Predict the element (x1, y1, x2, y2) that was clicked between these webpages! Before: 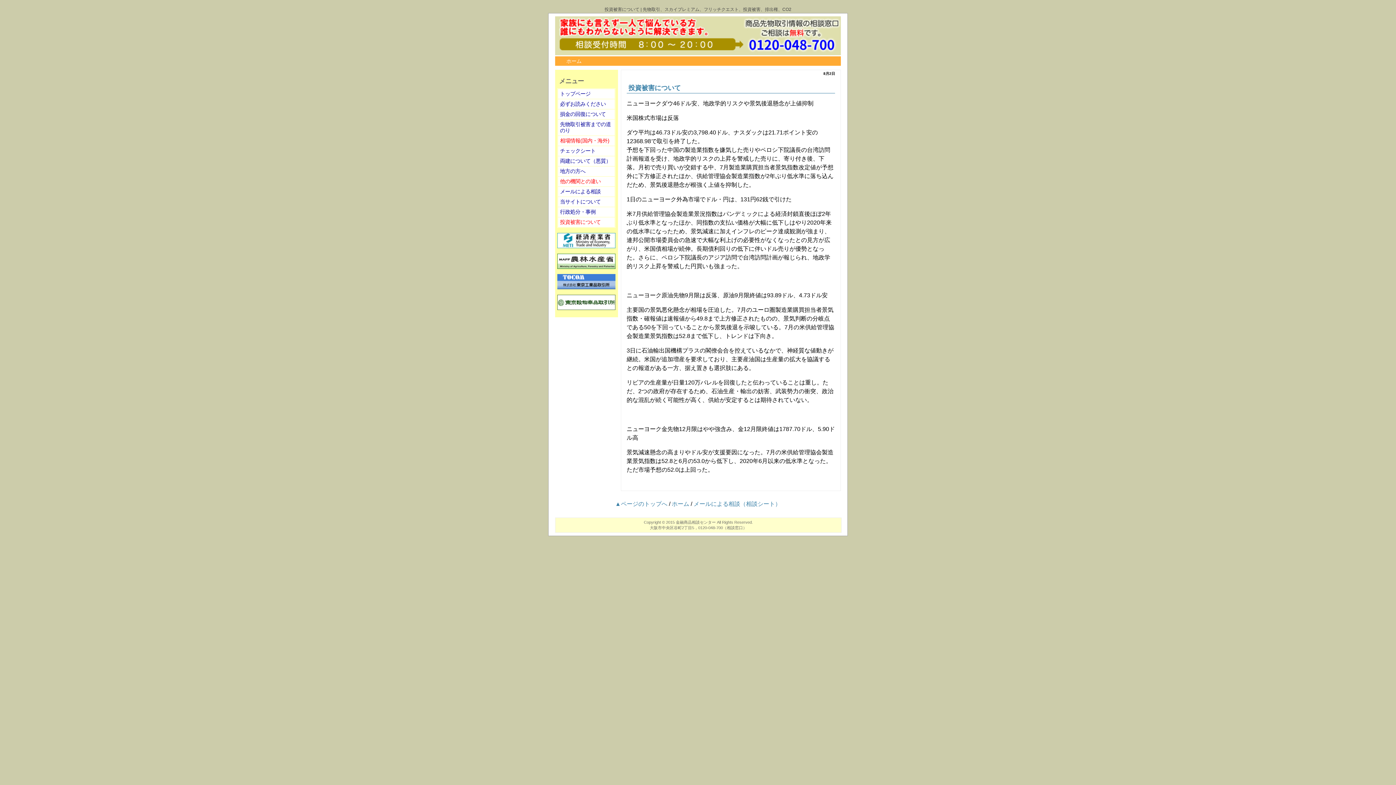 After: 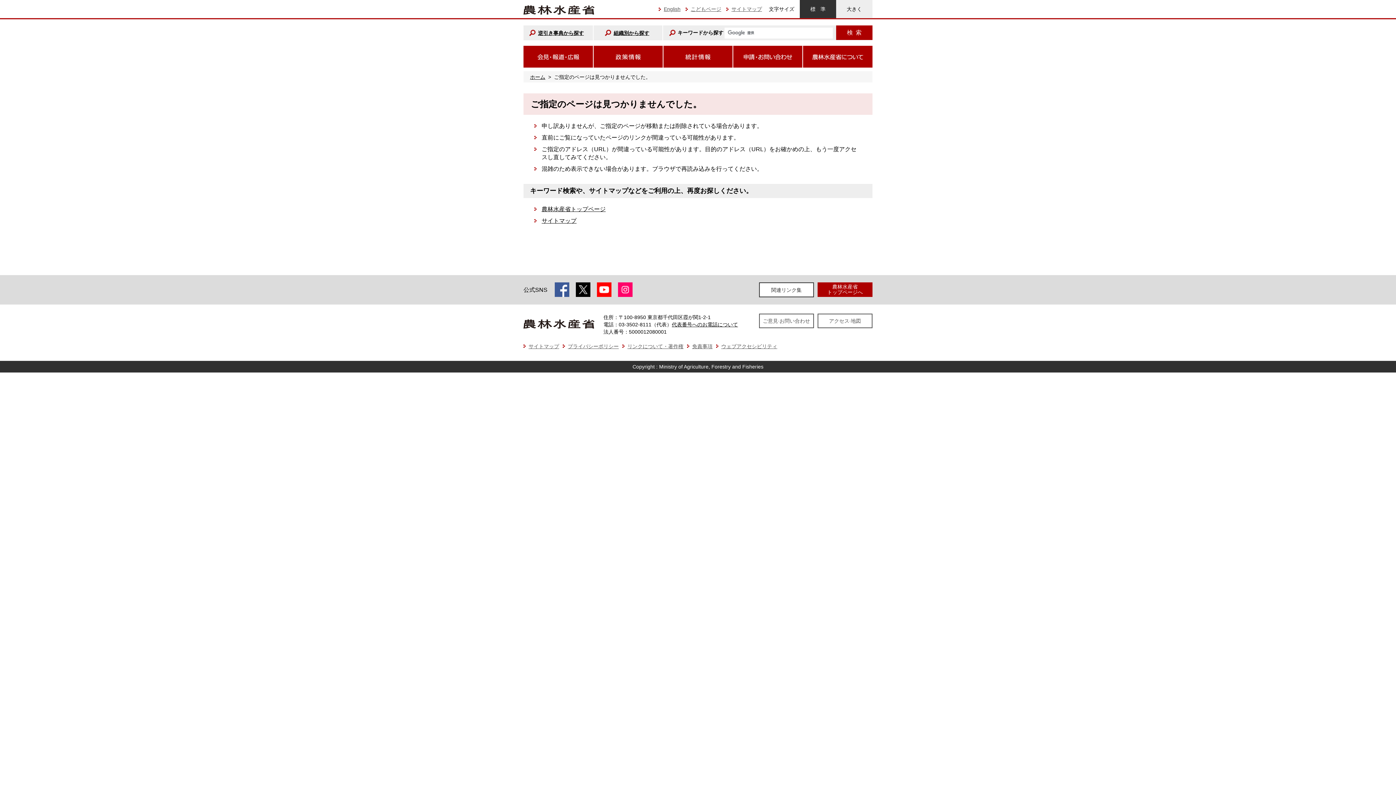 Action: bbox: (557, 258, 615, 263)